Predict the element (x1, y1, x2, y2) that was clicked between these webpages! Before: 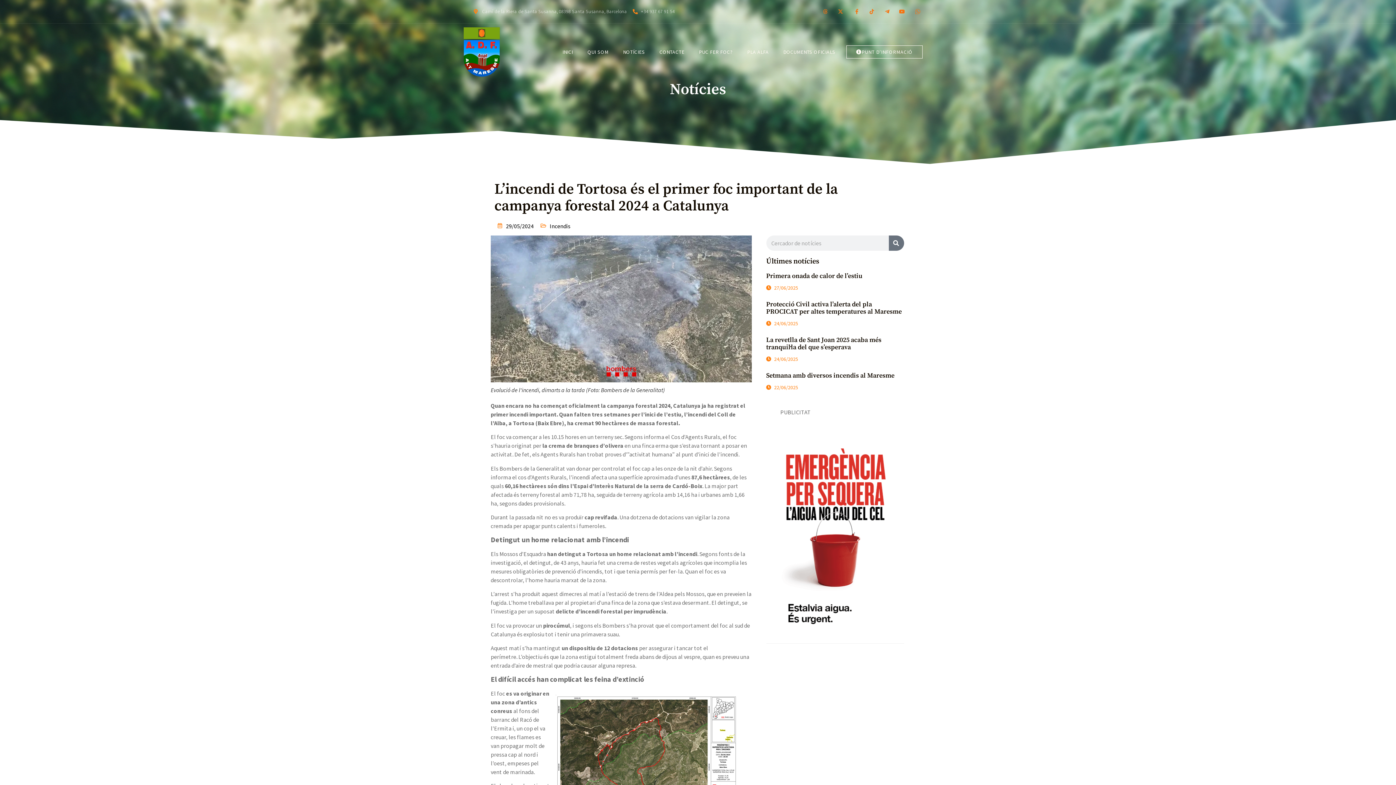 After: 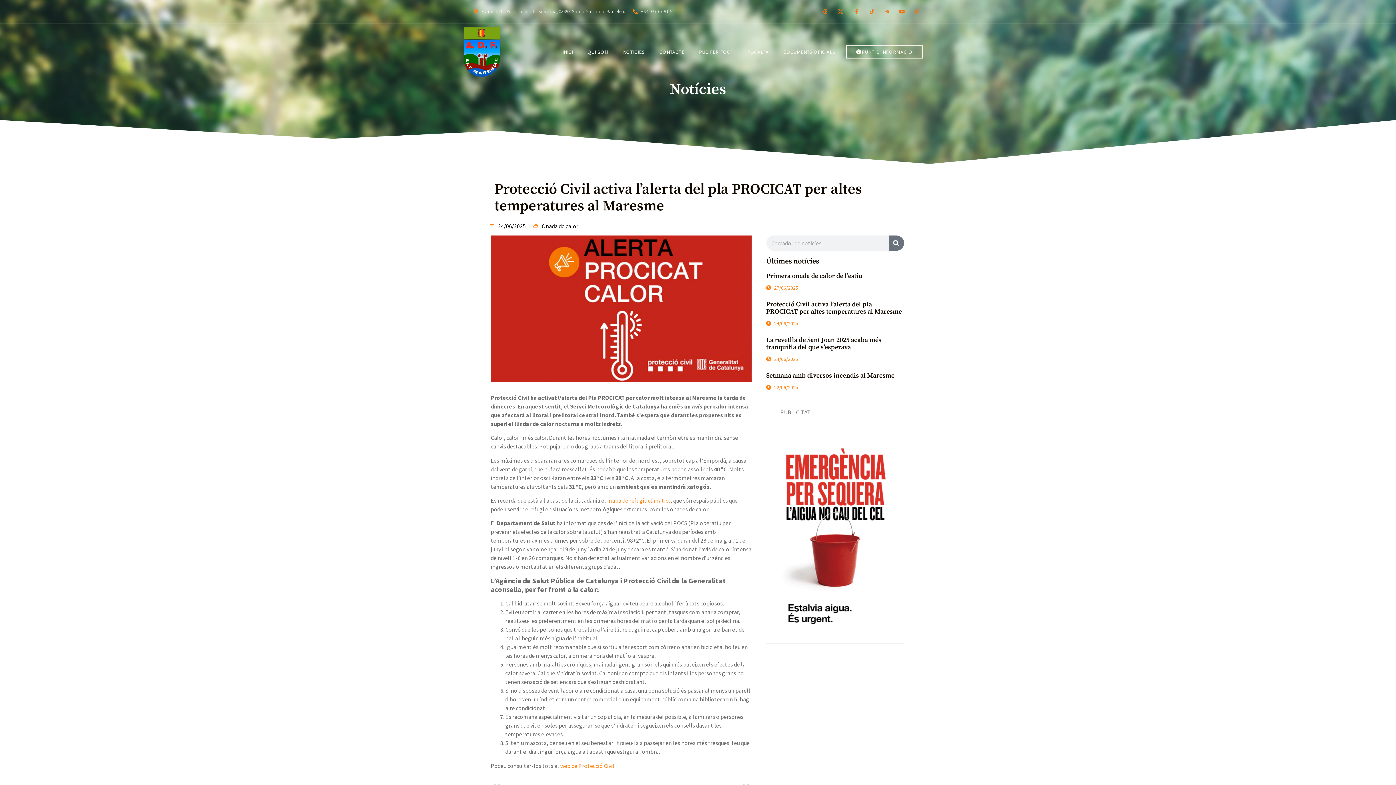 Action: bbox: (766, 300, 902, 315) label: Protecció Civil activa l’alerta del pla PROCICAT per altes temperatures al Maresme